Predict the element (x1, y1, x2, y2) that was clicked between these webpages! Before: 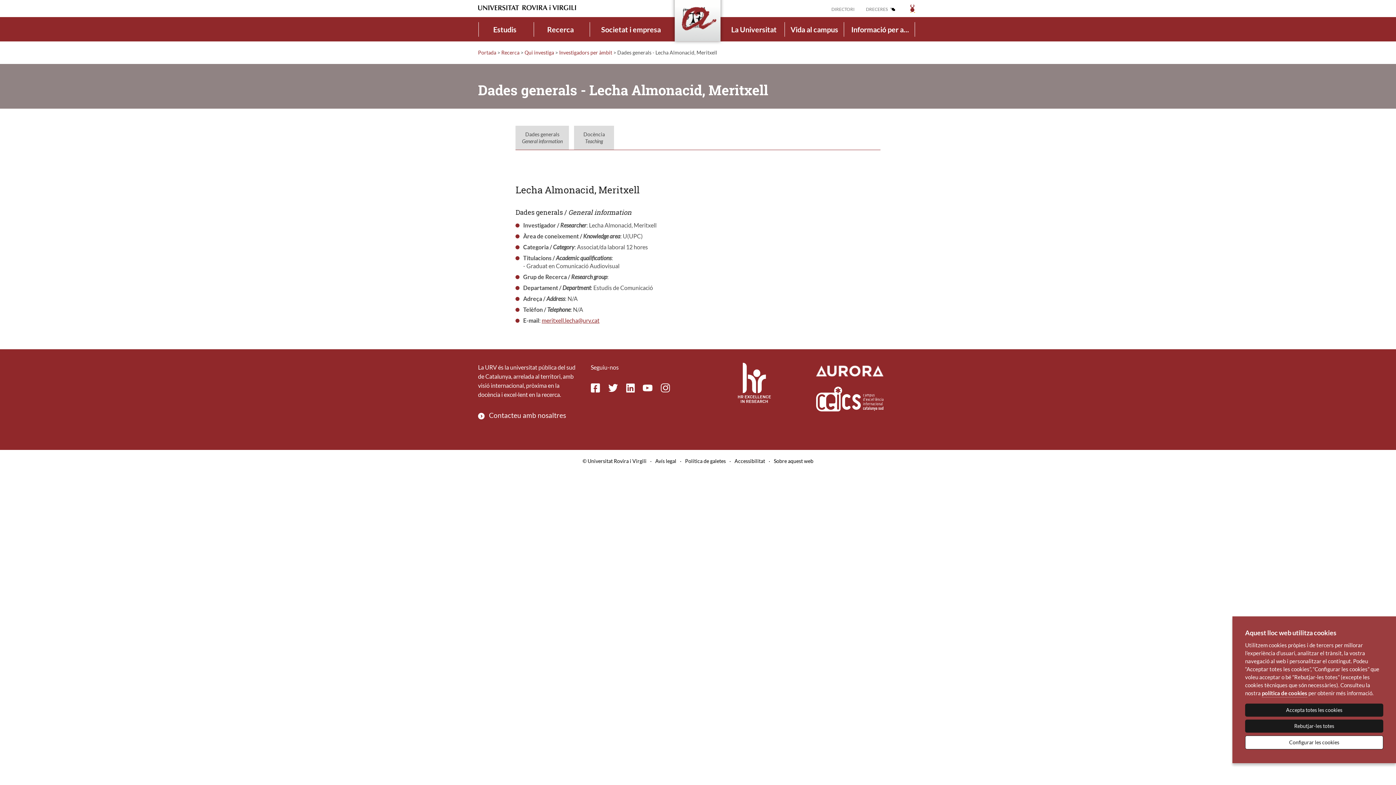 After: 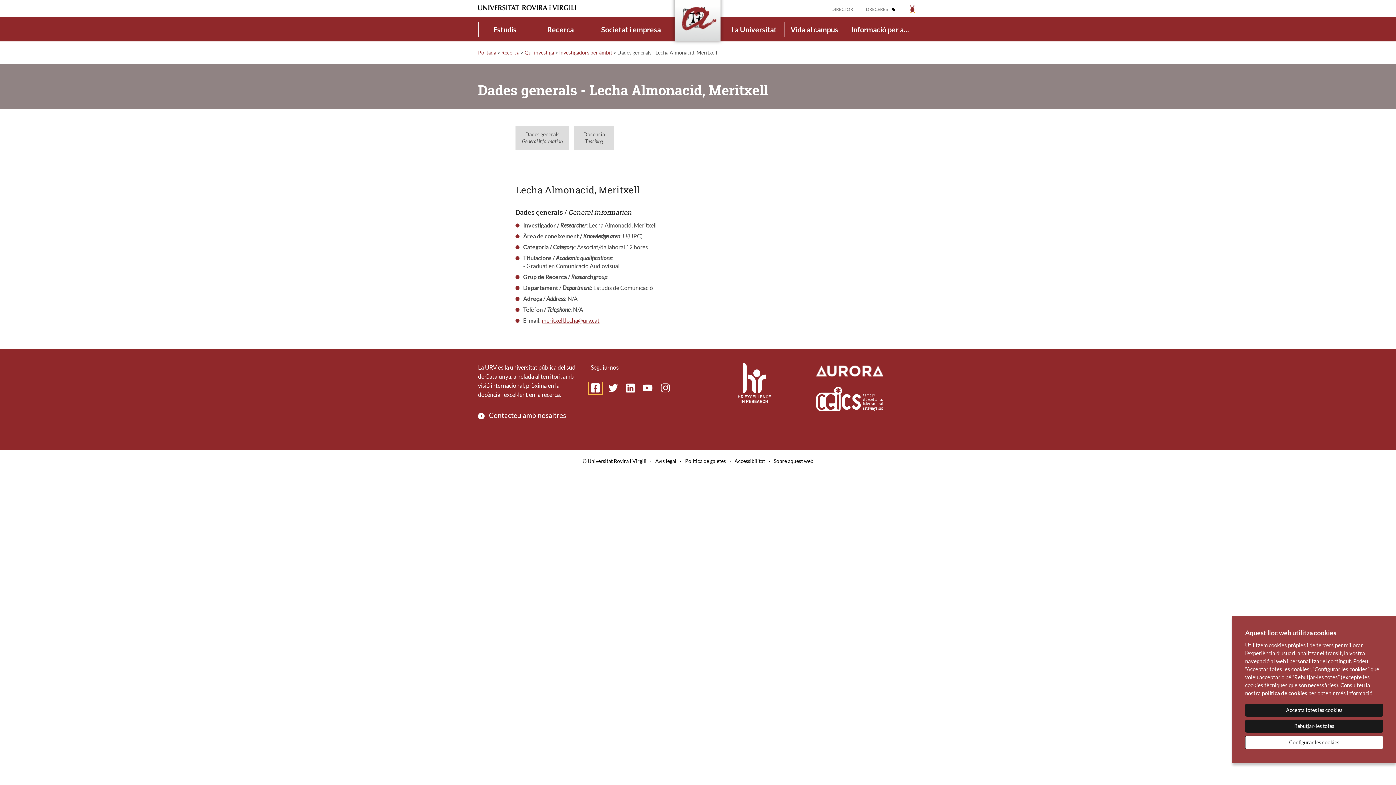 Action: bbox: (590, 383, 600, 392) label: Facebook